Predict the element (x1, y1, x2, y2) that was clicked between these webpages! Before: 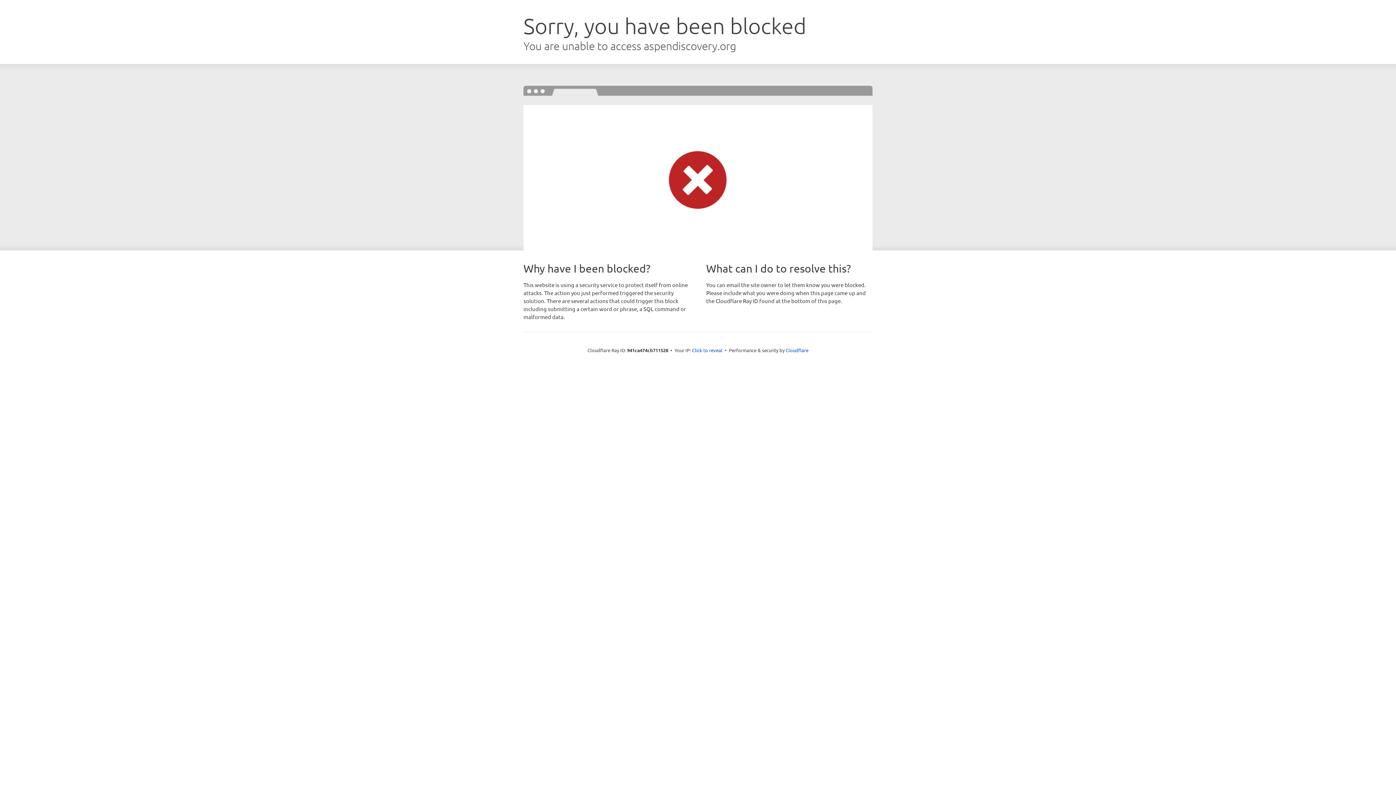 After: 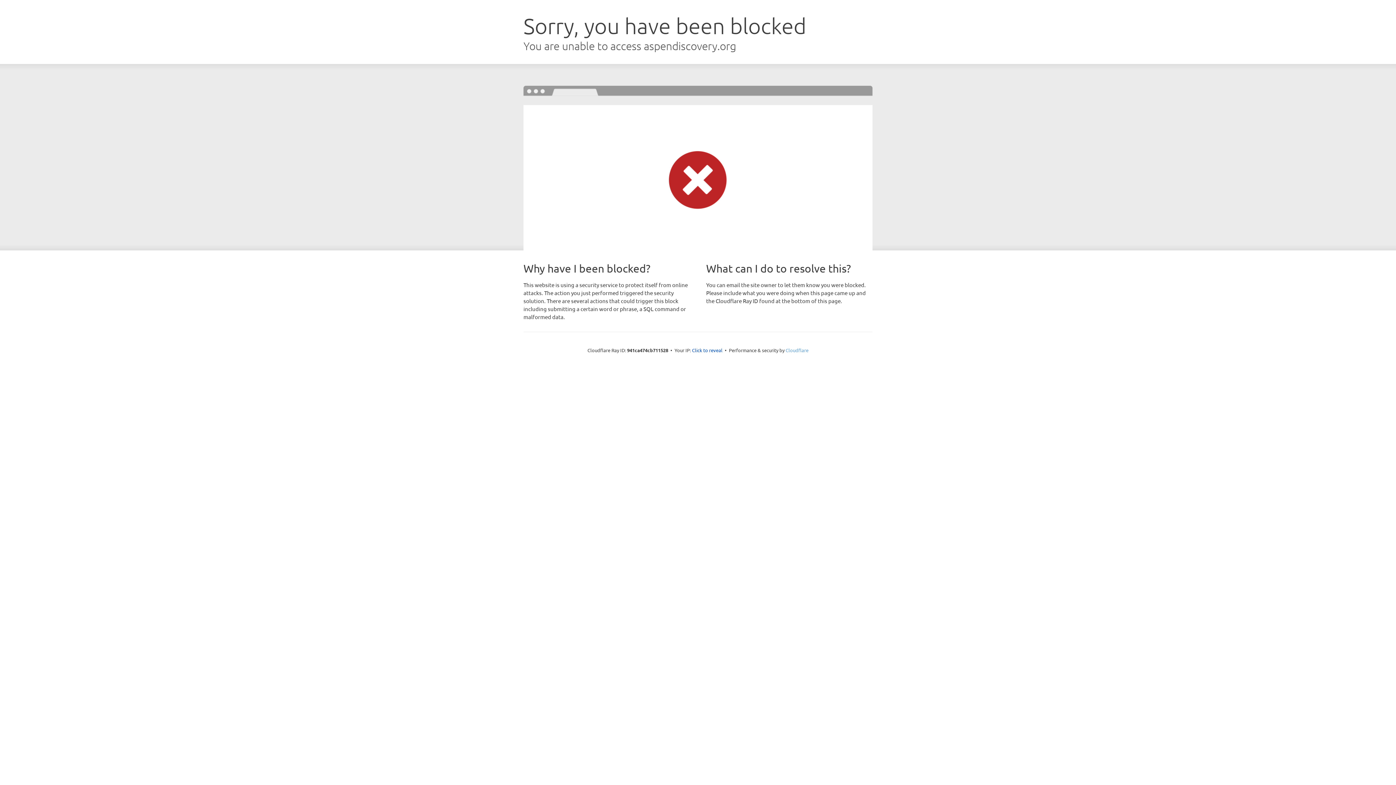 Action: bbox: (785, 347, 808, 353) label: Cloudflare